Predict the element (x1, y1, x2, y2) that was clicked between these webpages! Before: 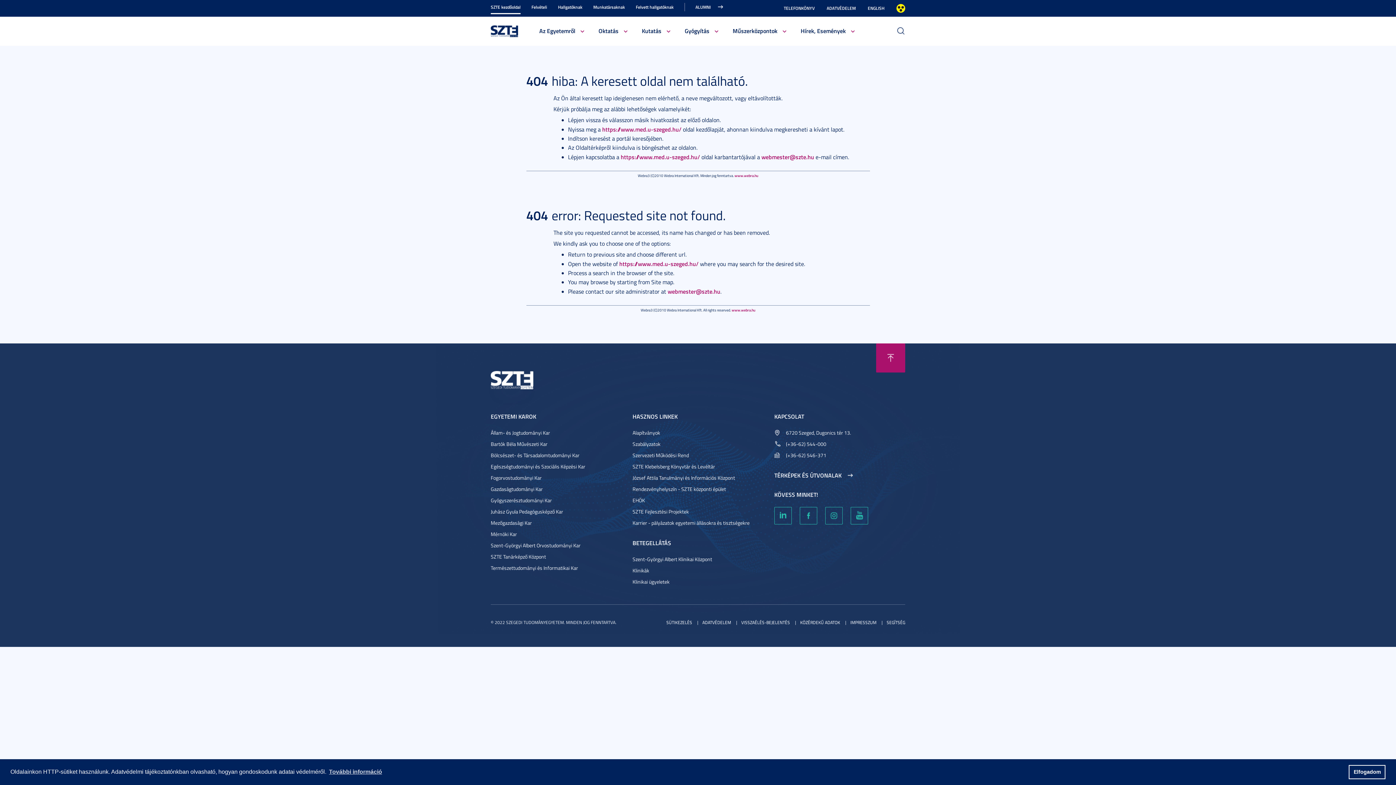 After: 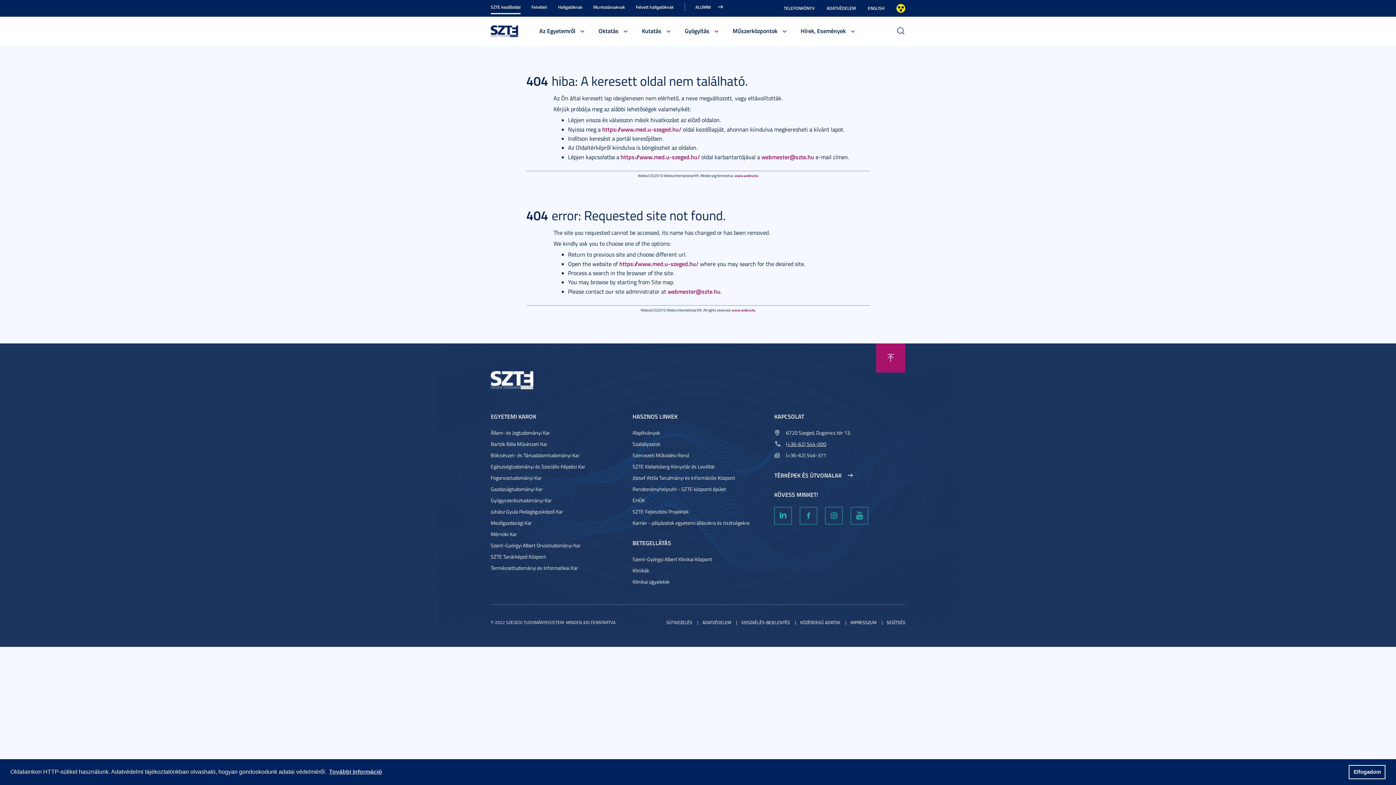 Action: label: (+36-62) 544-000 bbox: (774, 440, 826, 448)